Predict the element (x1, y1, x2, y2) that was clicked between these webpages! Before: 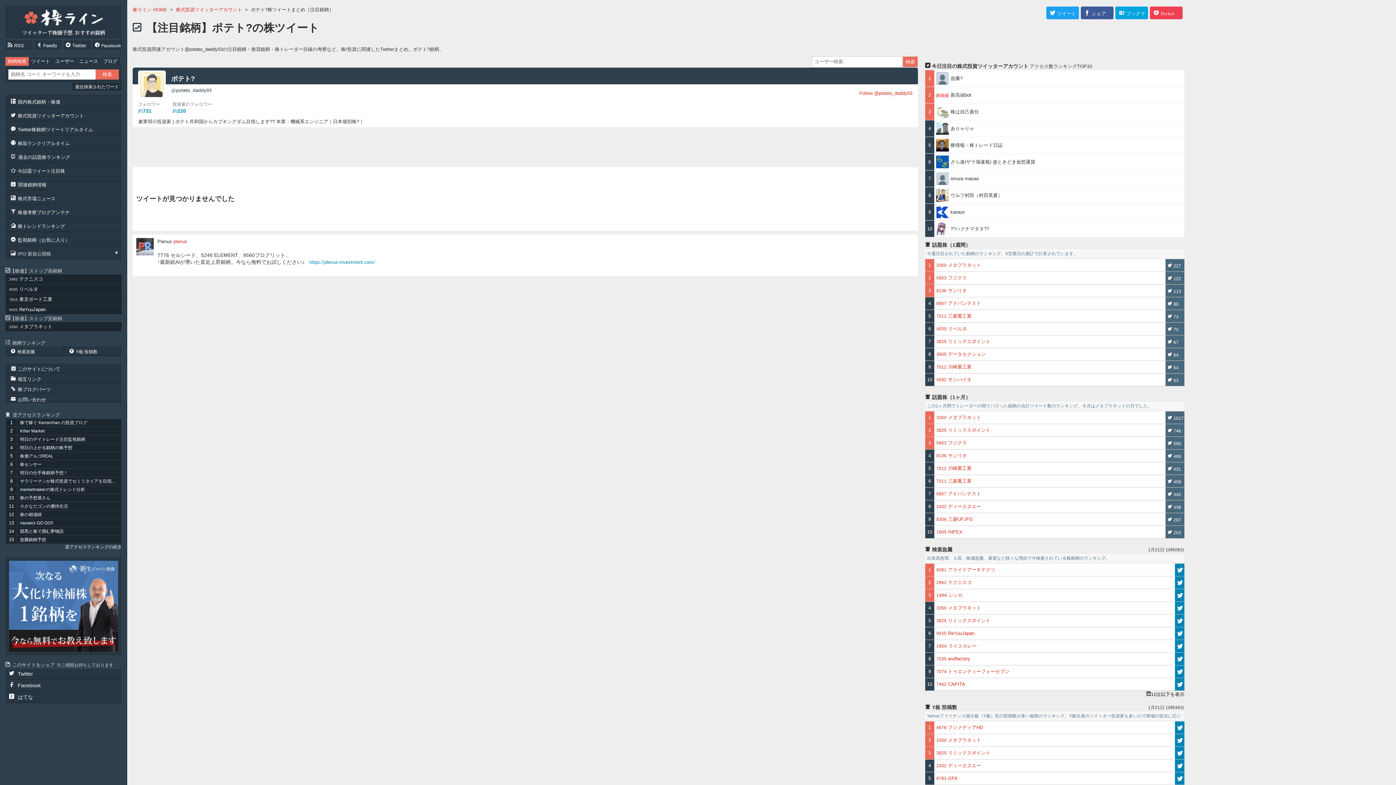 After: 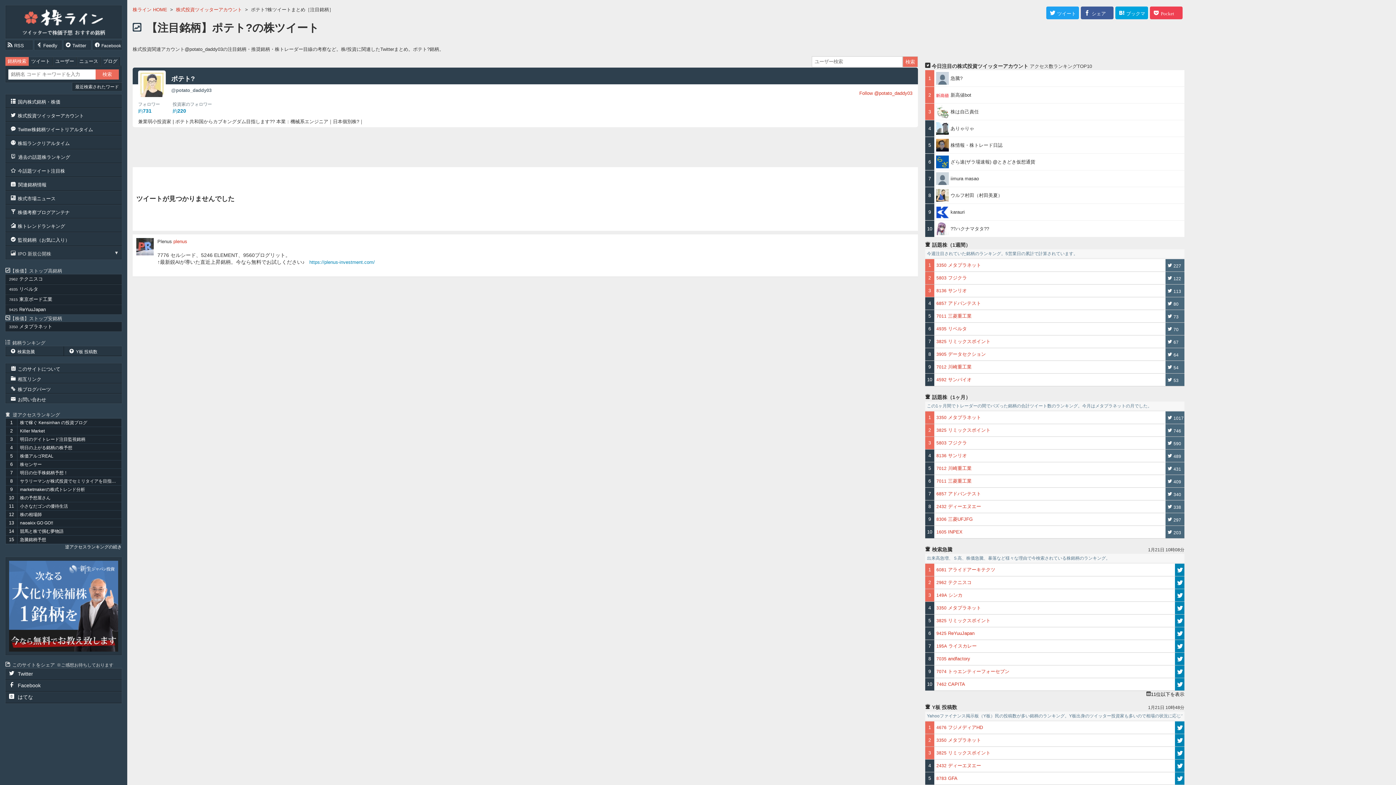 Action: bbox: (139, 71, 164, 97)